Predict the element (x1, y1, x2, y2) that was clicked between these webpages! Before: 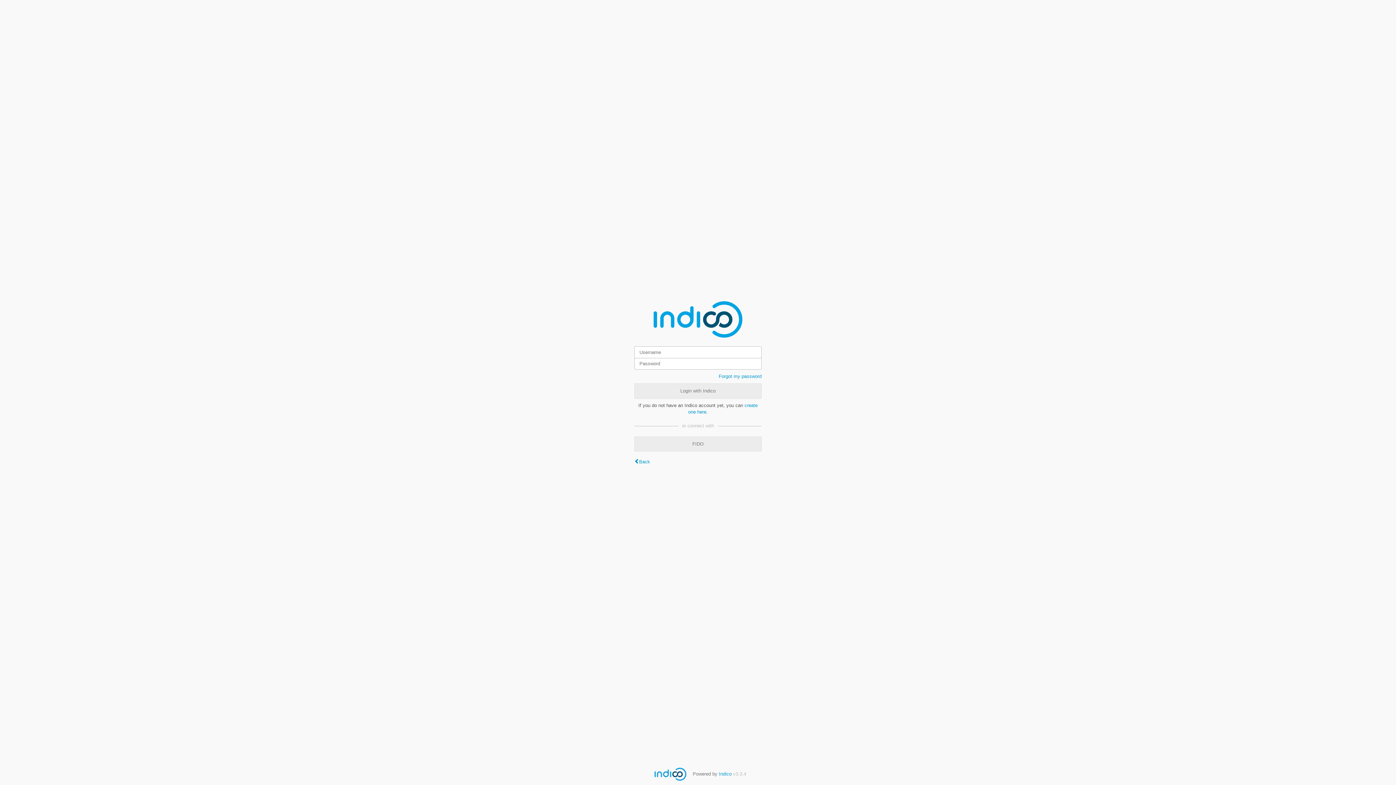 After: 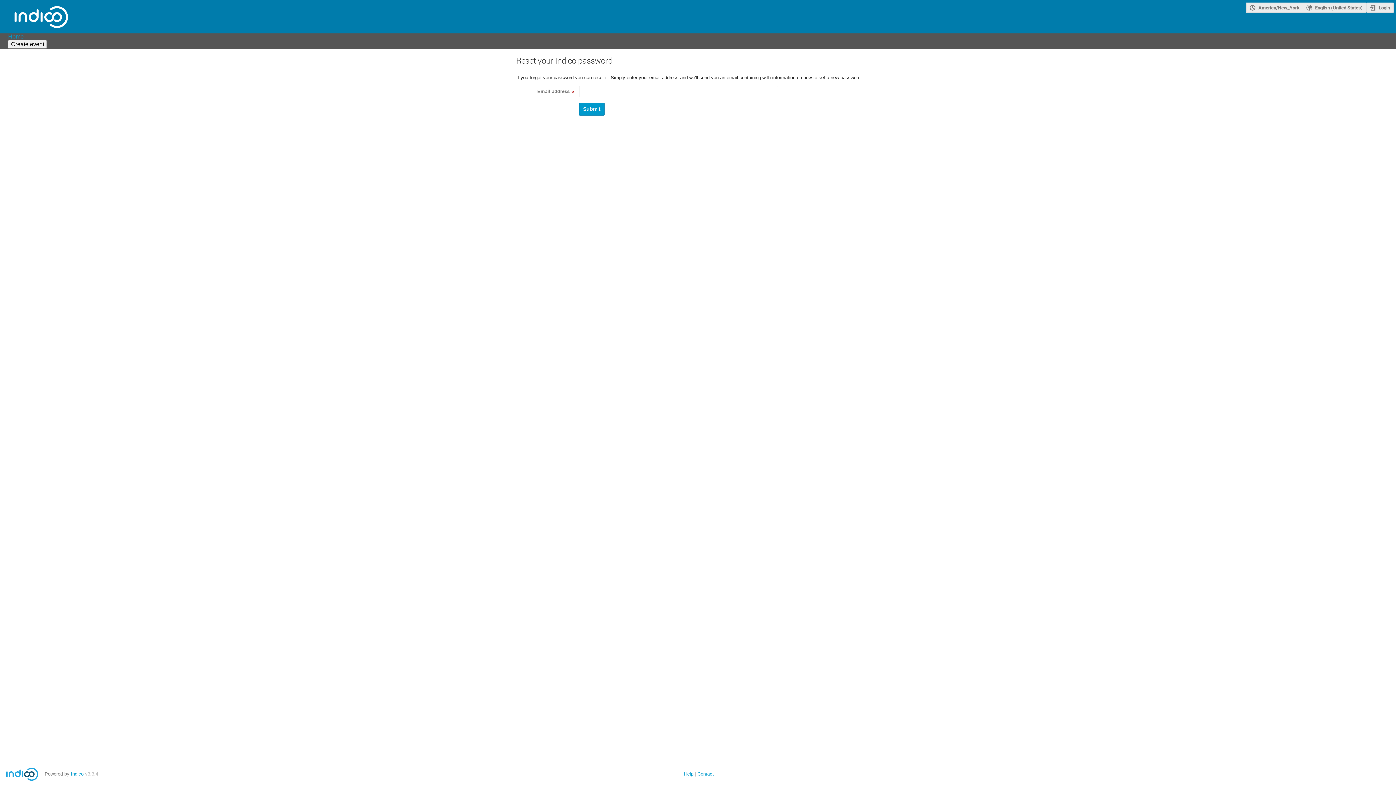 Action: label: Forgot my password bbox: (718, 373, 761, 379)